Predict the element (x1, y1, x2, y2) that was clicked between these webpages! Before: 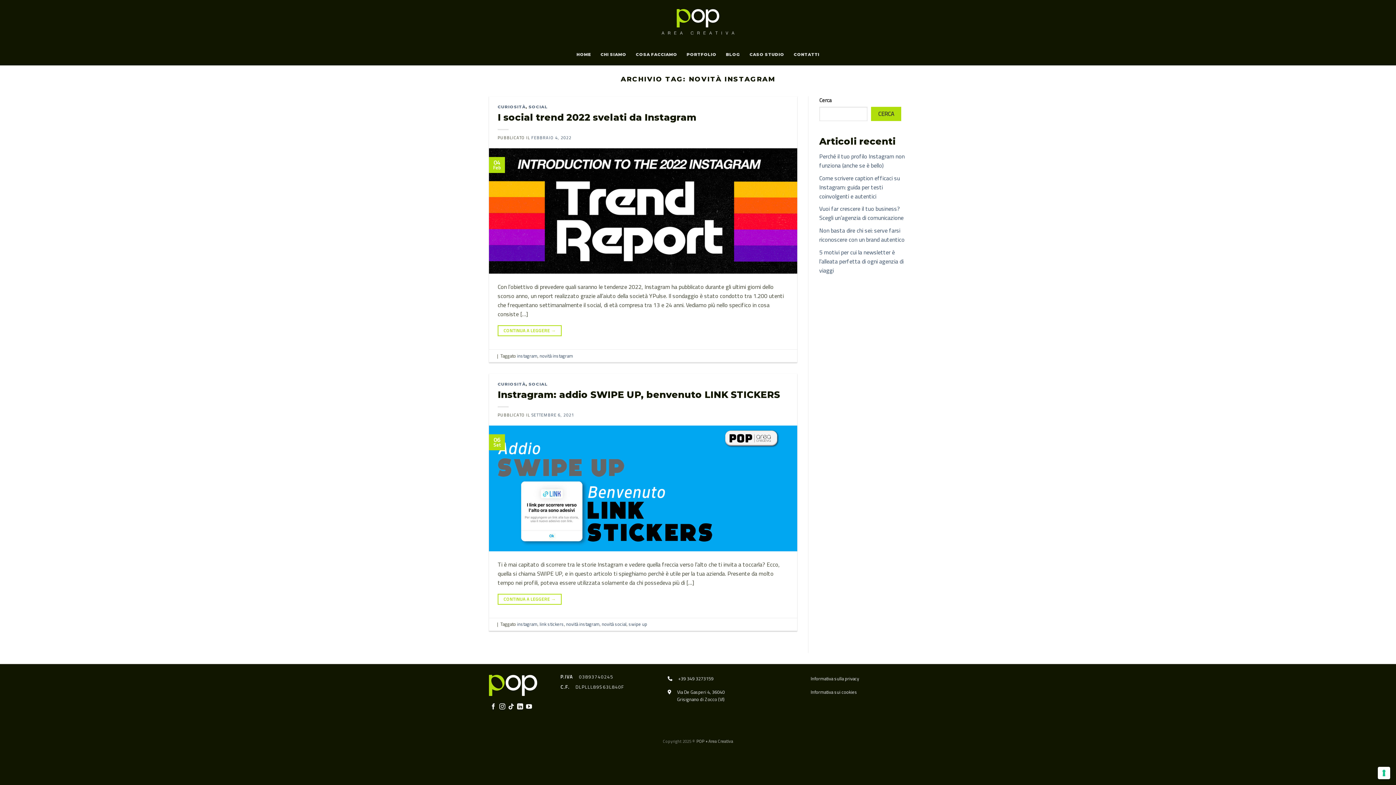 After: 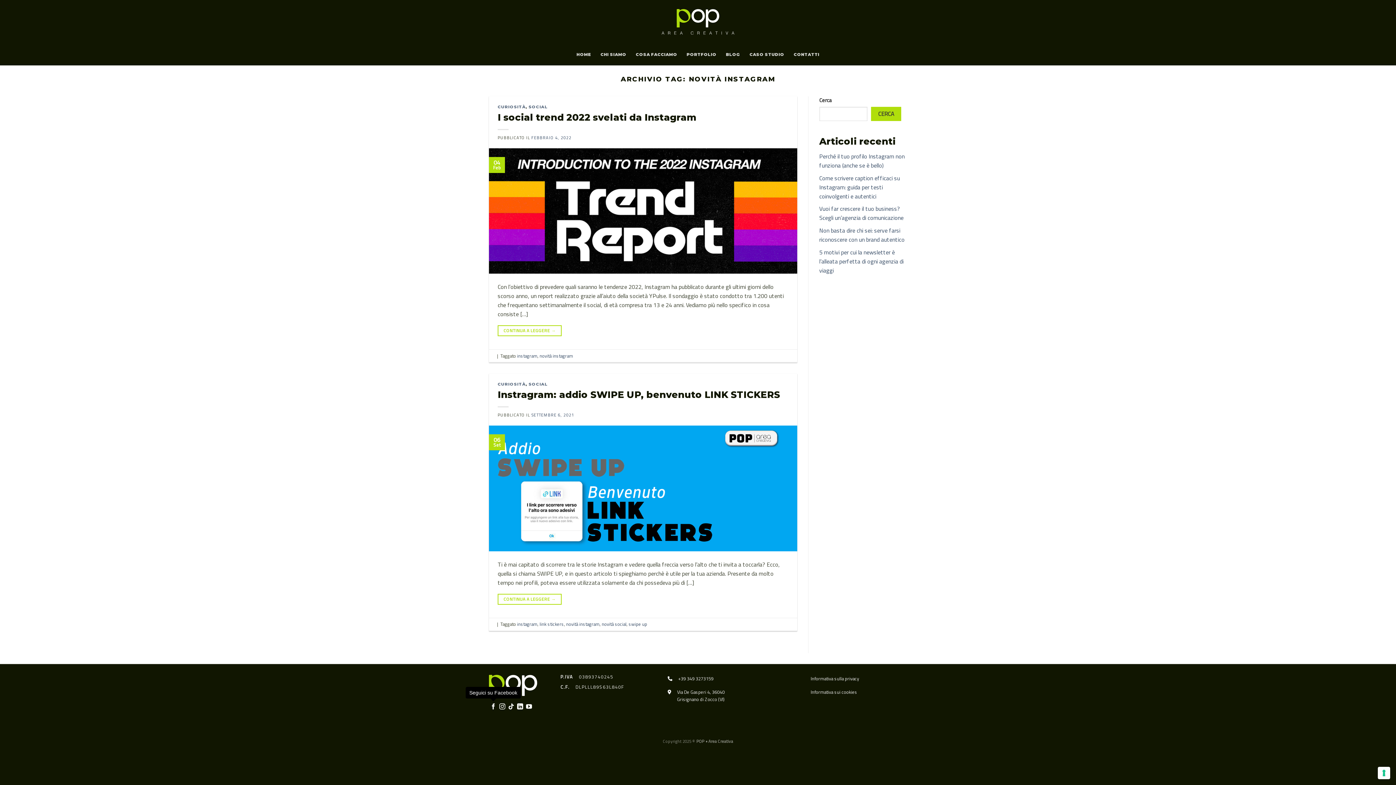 Action: label: Seguici su Facebook bbox: (490, 703, 496, 710)